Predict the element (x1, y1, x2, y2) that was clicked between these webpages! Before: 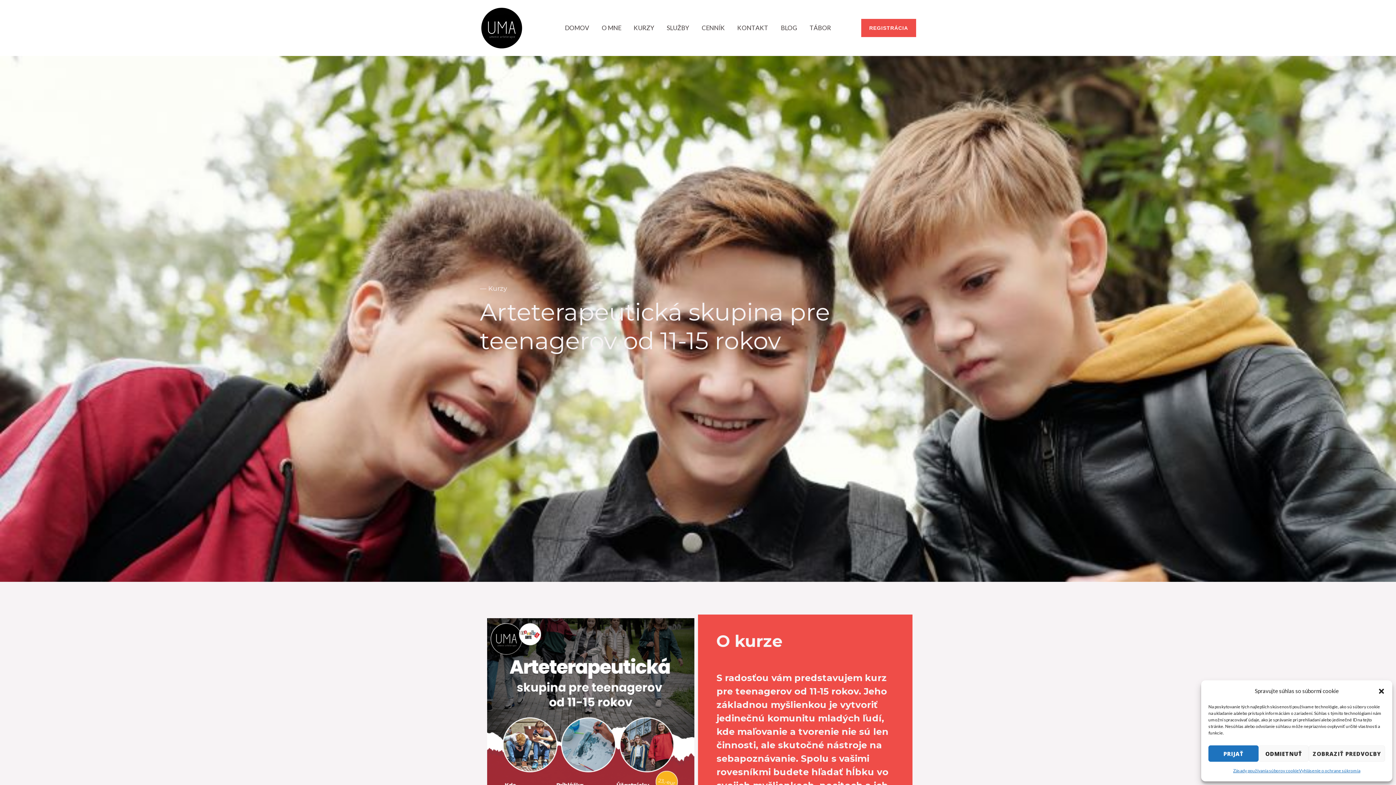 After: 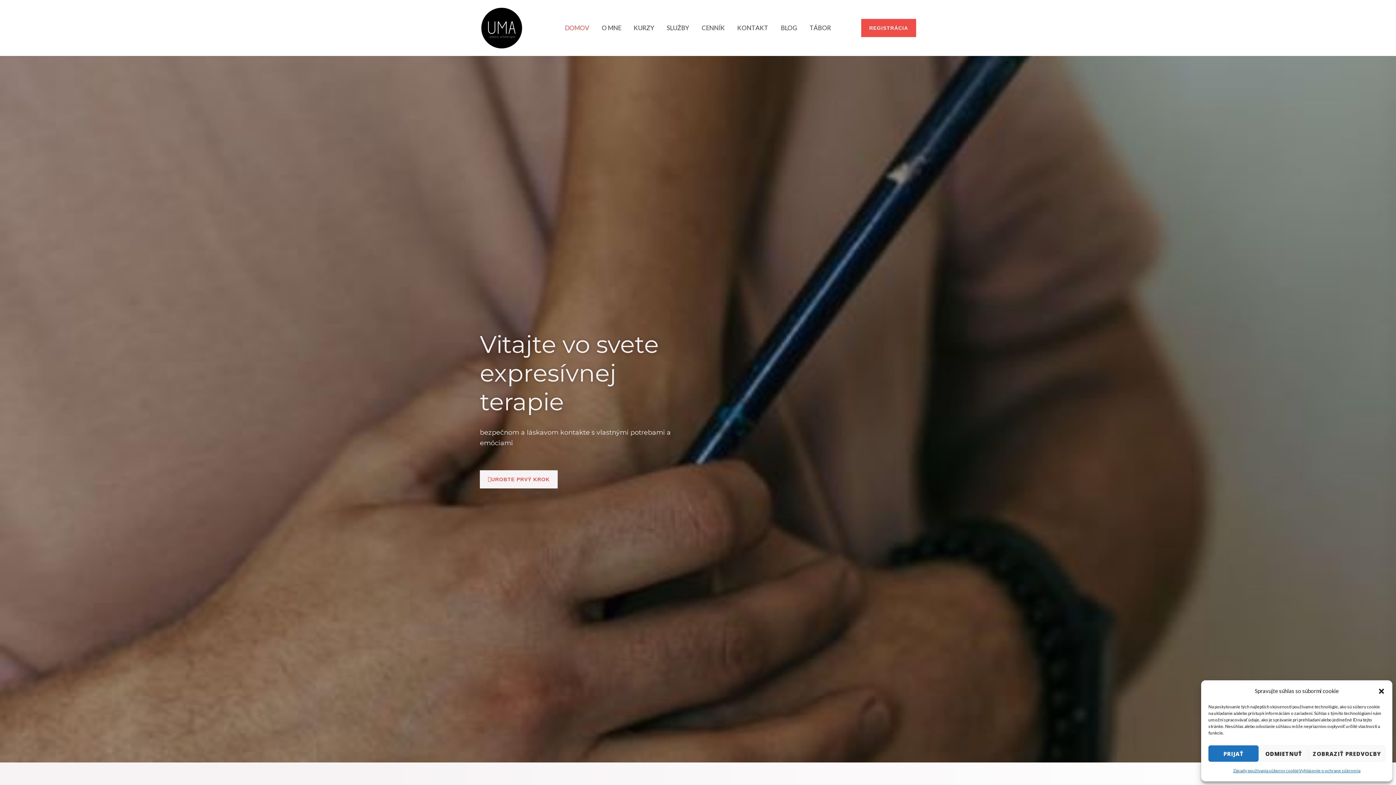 Action: bbox: (558, 6, 595, 49) label: DOMOV